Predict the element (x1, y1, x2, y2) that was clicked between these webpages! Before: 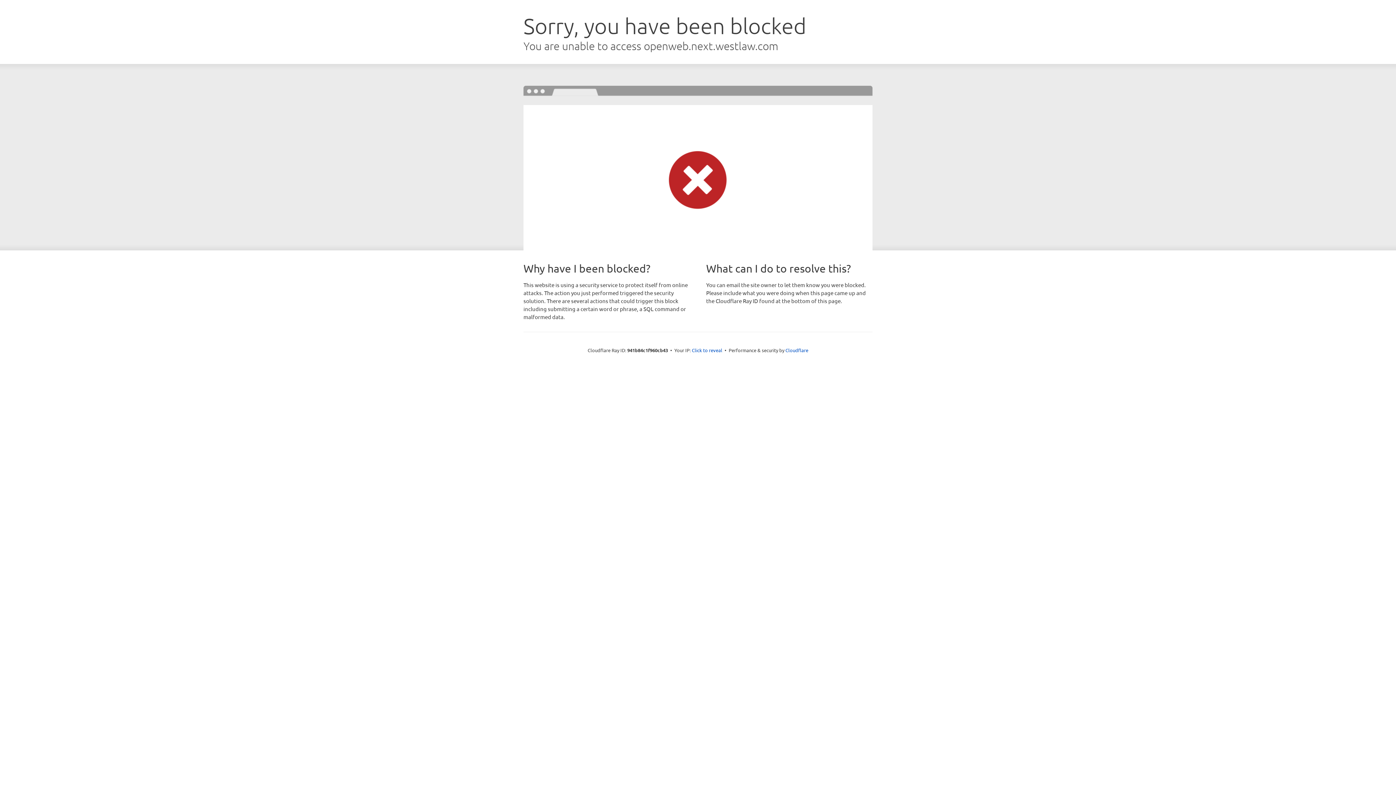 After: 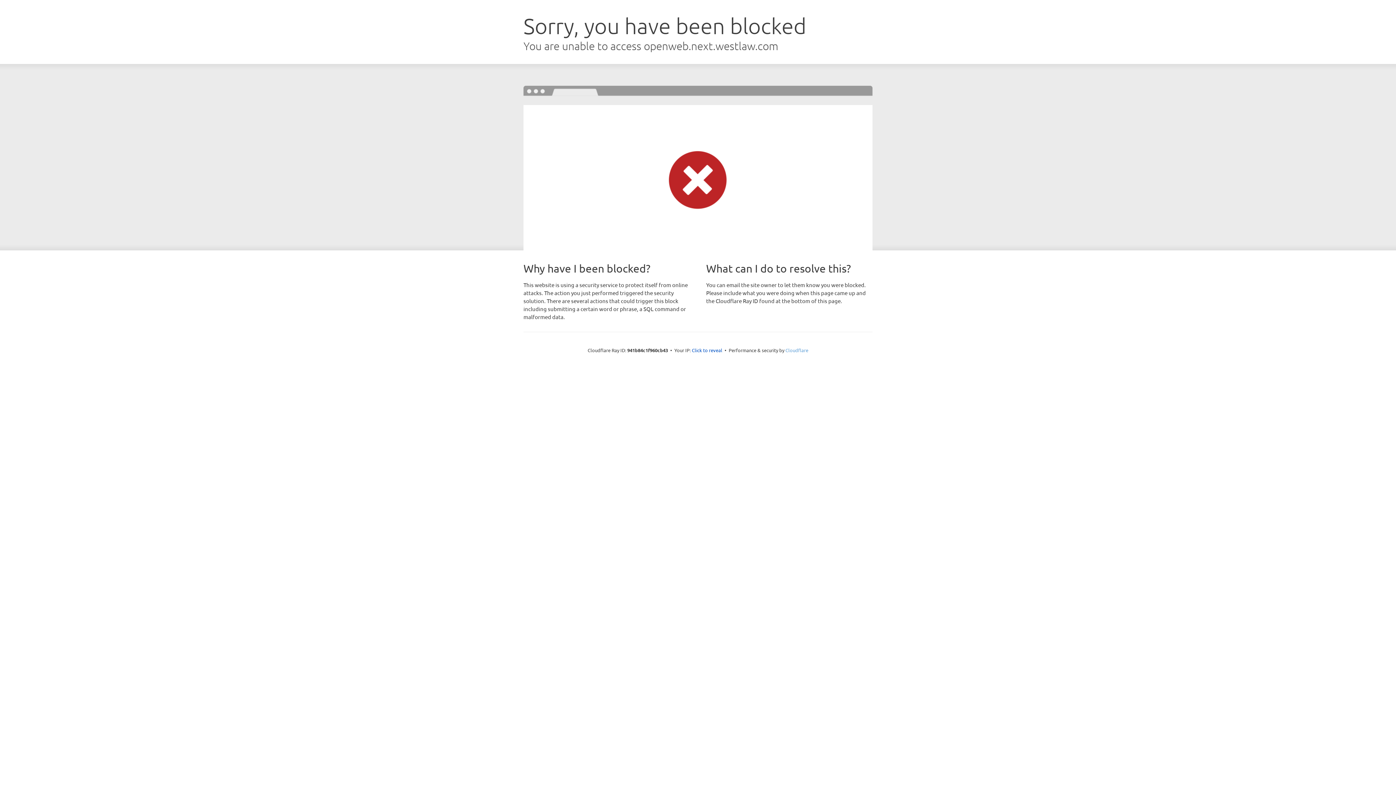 Action: bbox: (785, 347, 808, 353) label: Cloudflare